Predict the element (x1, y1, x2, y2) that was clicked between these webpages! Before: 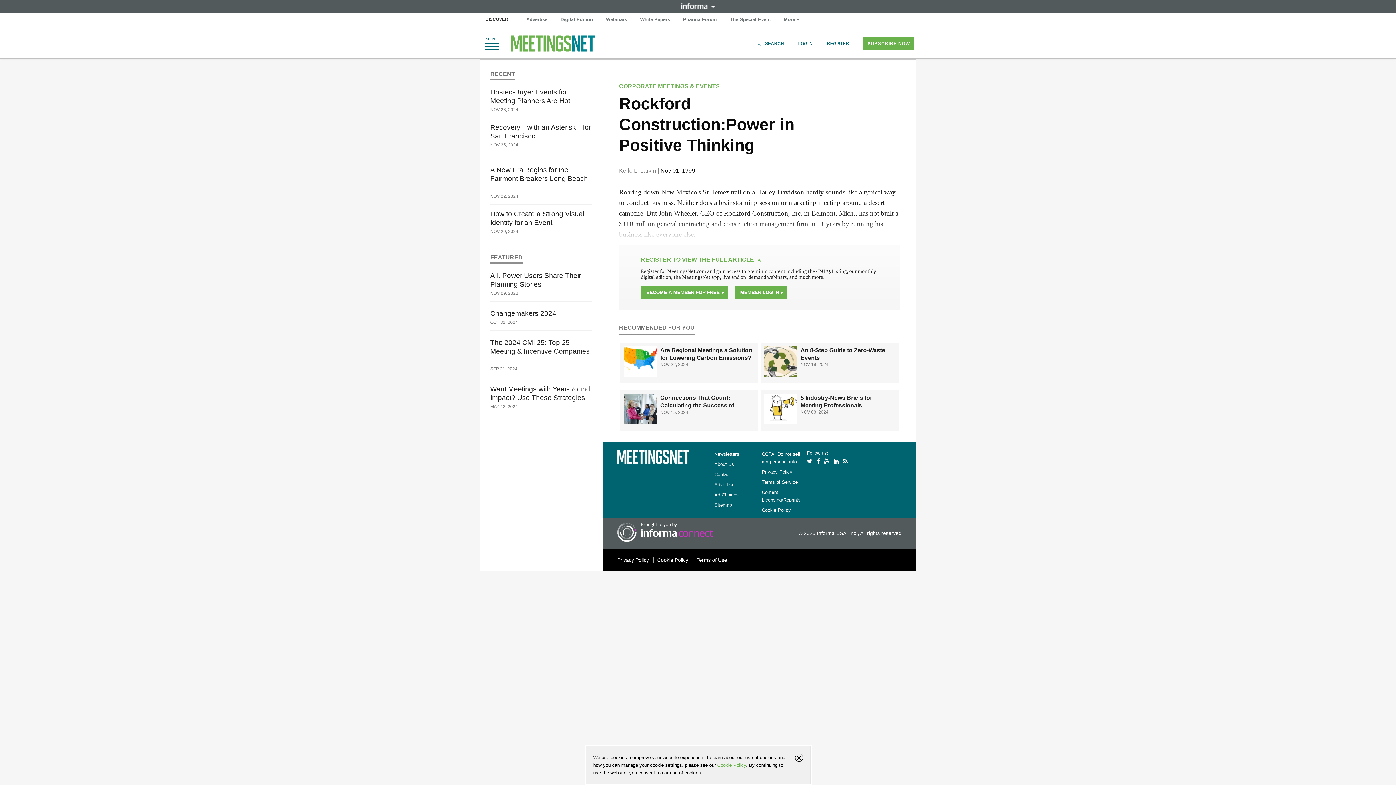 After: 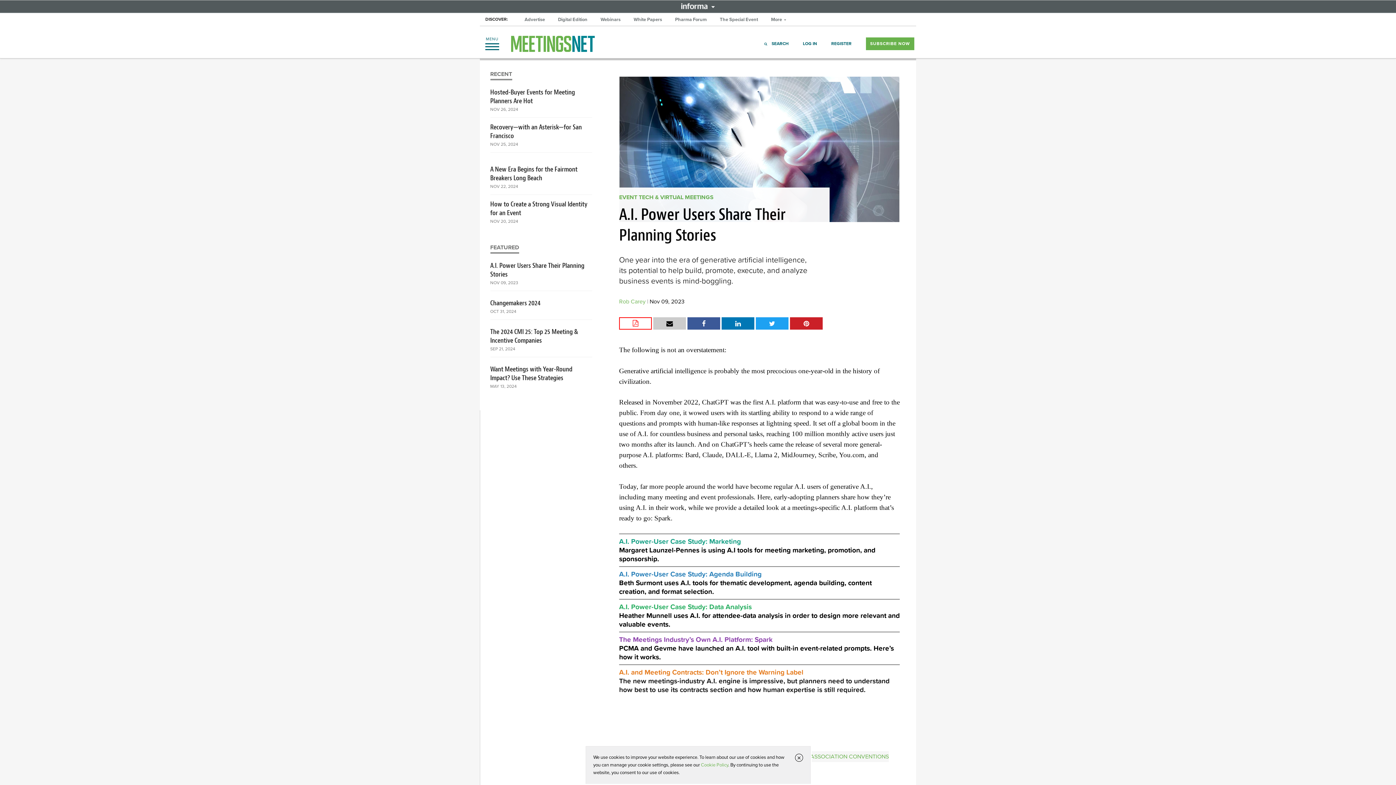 Action: label: A.I. Power Users Share Their Planning Stories  bbox: (490, 271, 592, 289)